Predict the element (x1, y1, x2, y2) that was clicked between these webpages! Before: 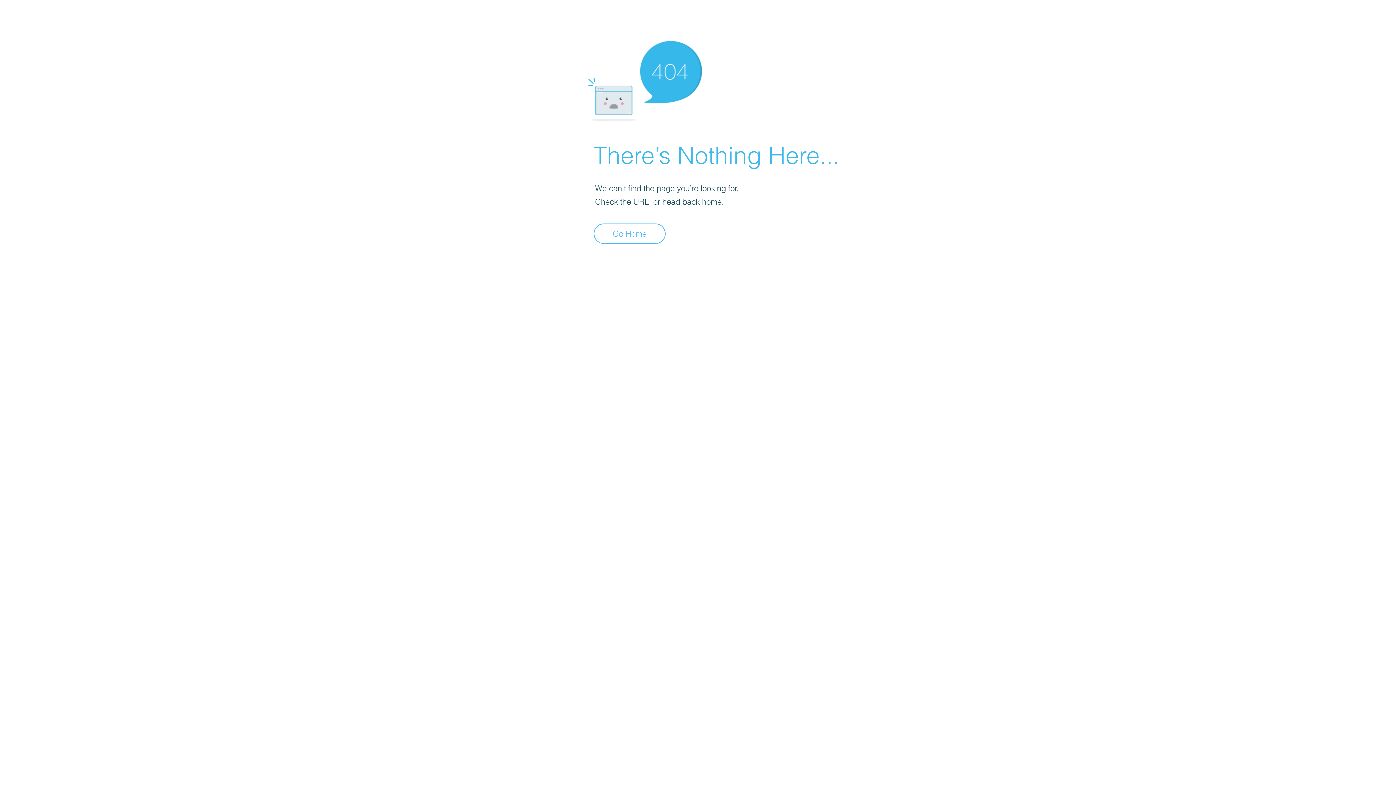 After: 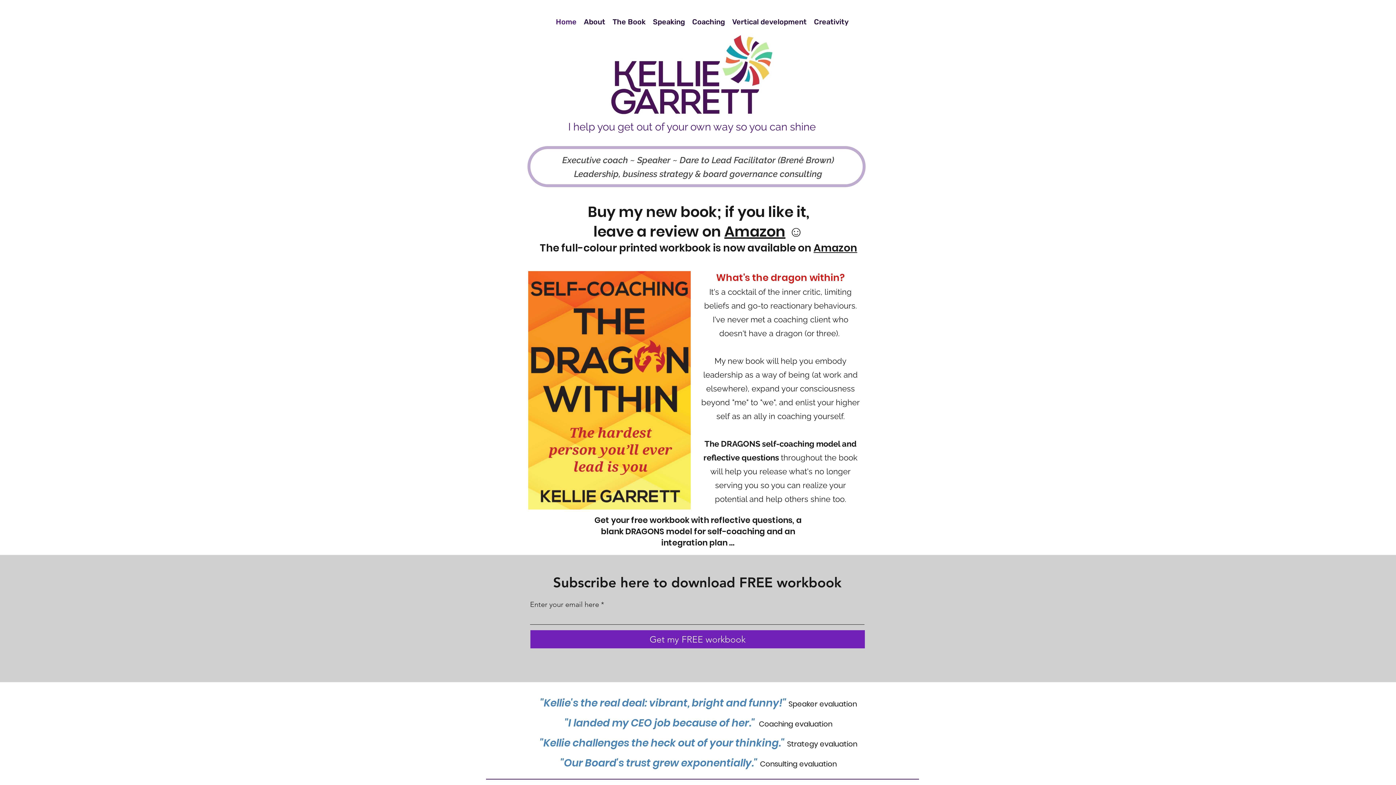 Action: label: Go Home bbox: (593, 223, 665, 244)